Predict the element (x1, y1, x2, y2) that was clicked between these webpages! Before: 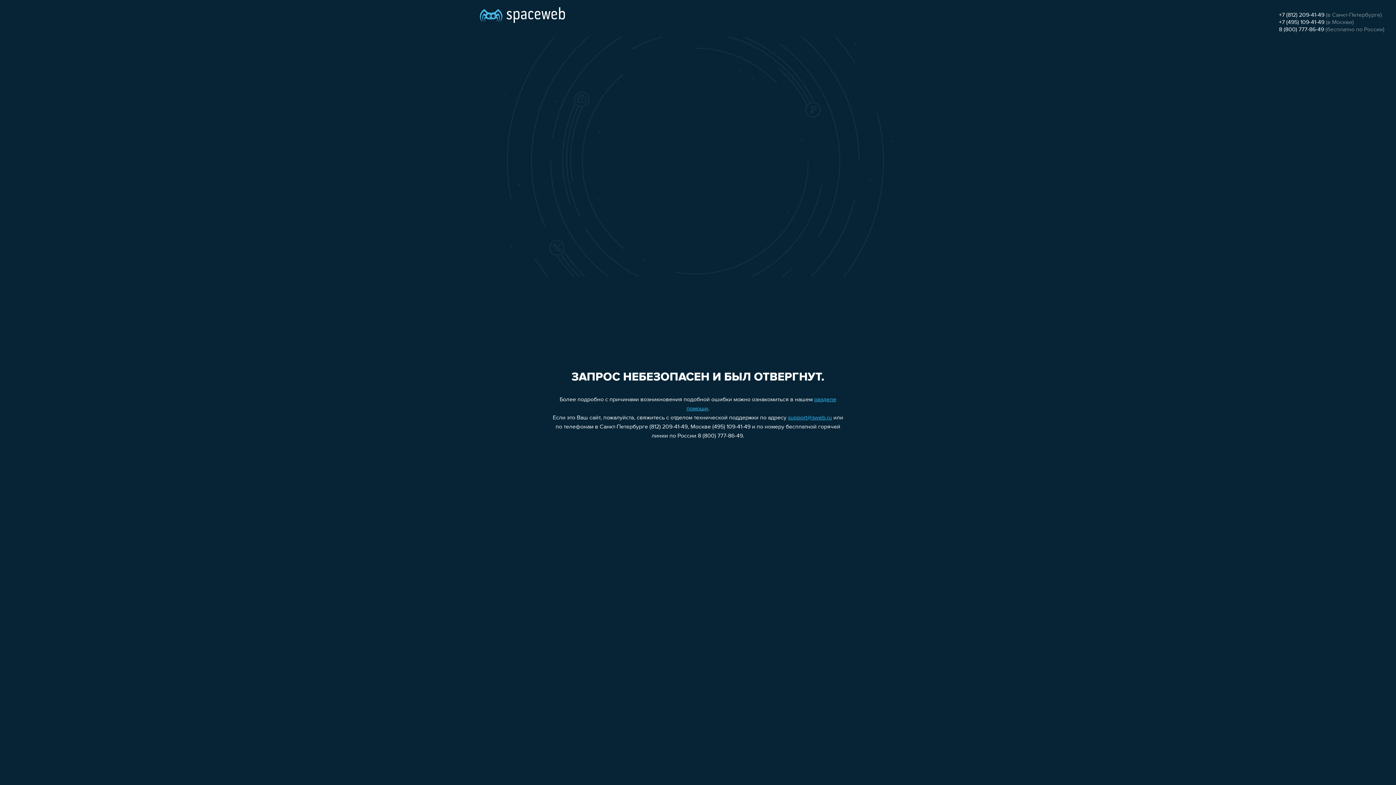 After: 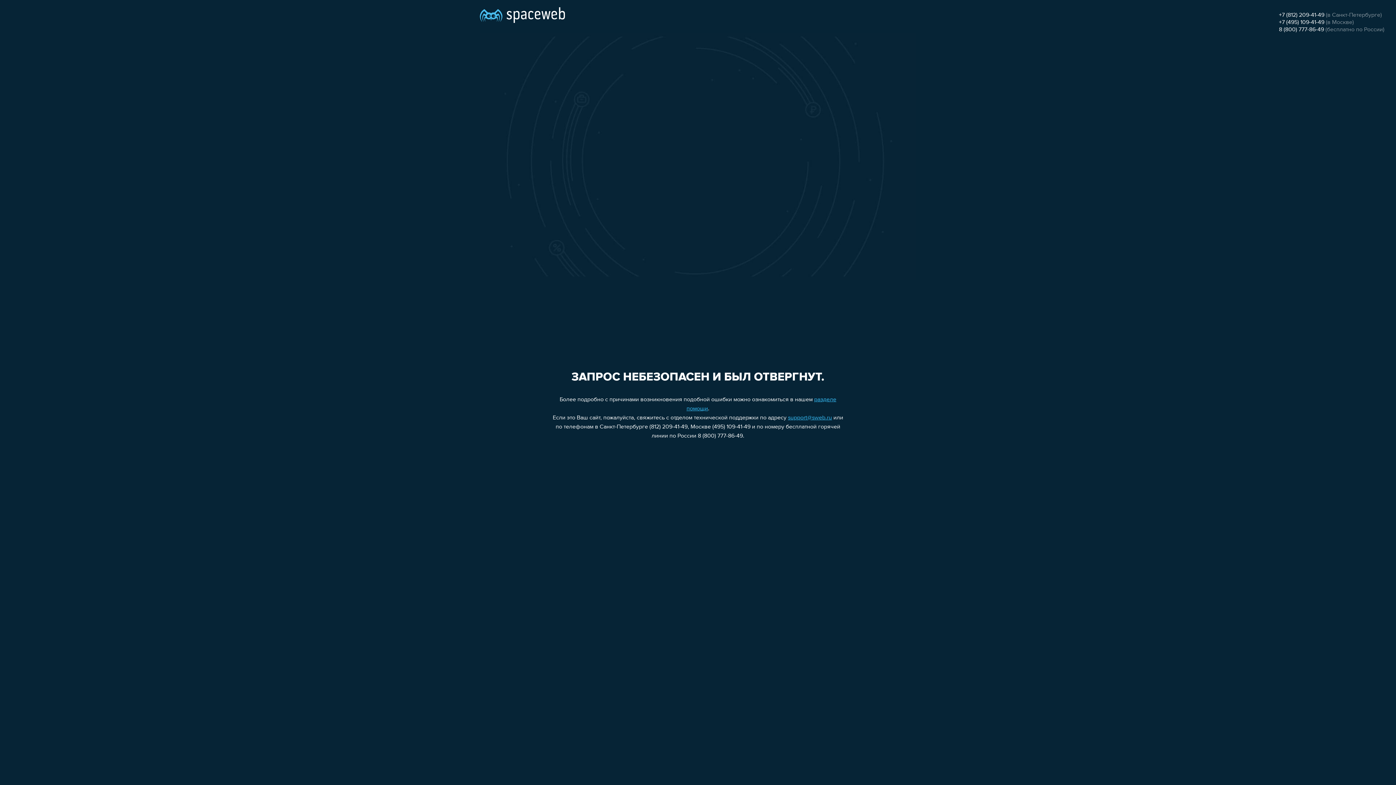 Action: label: +7 (812) 209-41-49 bbox: (1279, 12, 1324, 18)